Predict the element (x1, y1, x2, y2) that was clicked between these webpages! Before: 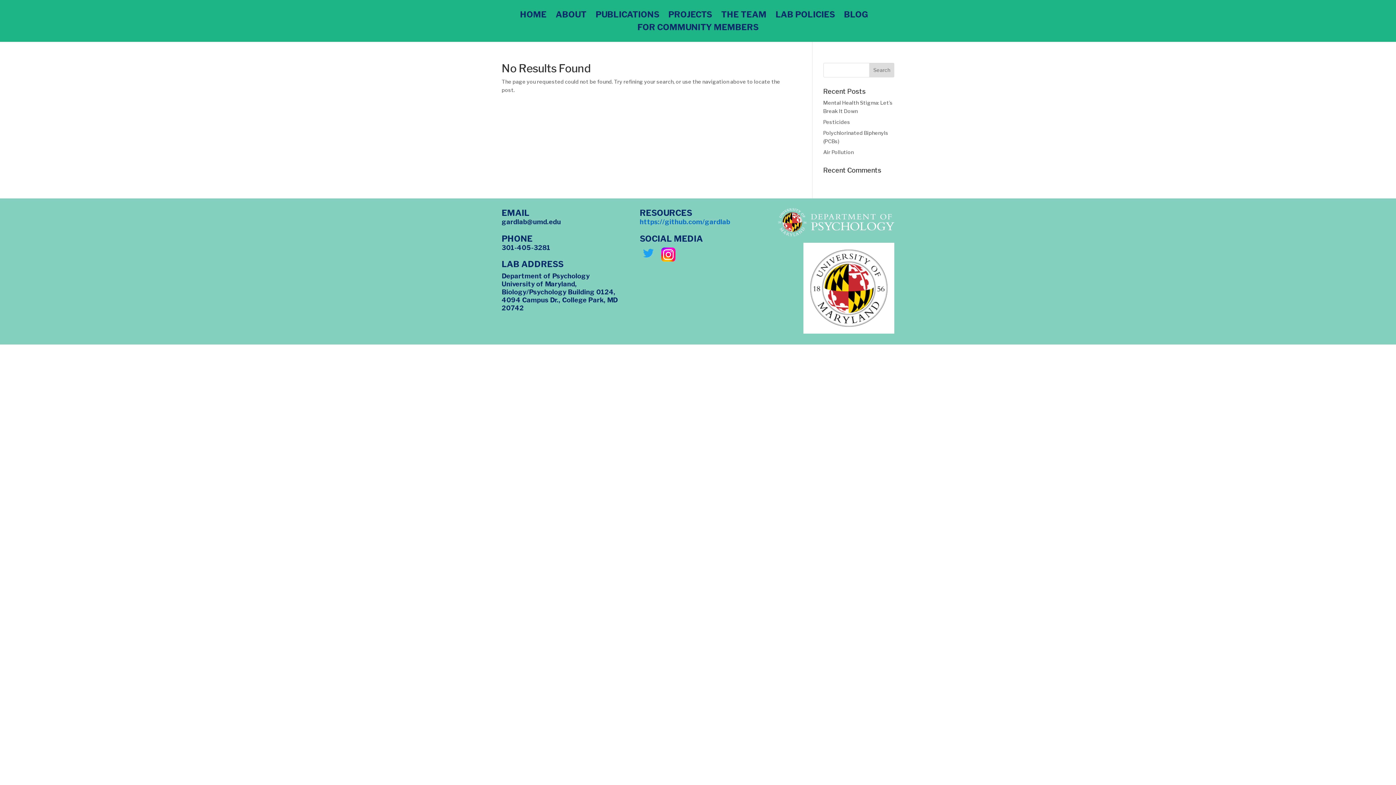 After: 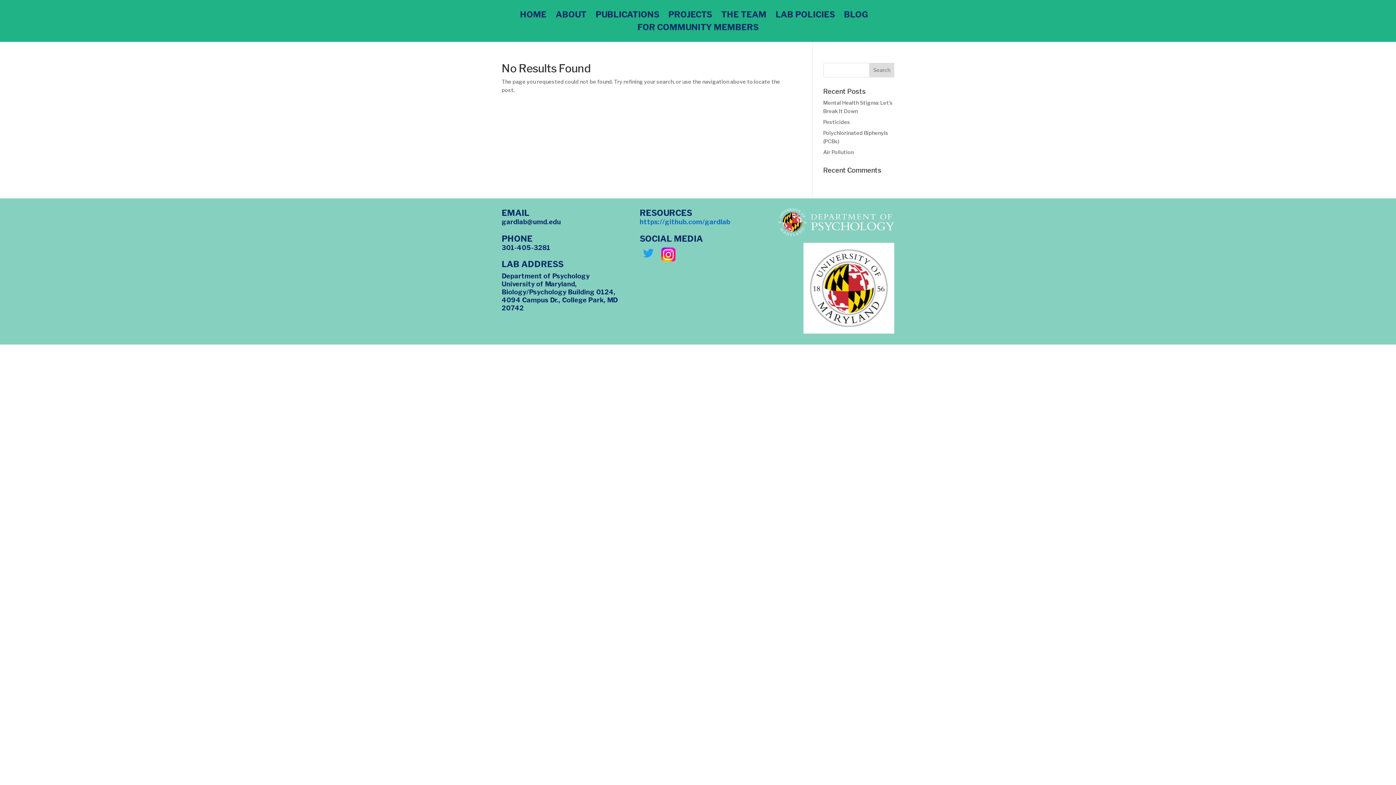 Action: bbox: (661, 255, 675, 263)